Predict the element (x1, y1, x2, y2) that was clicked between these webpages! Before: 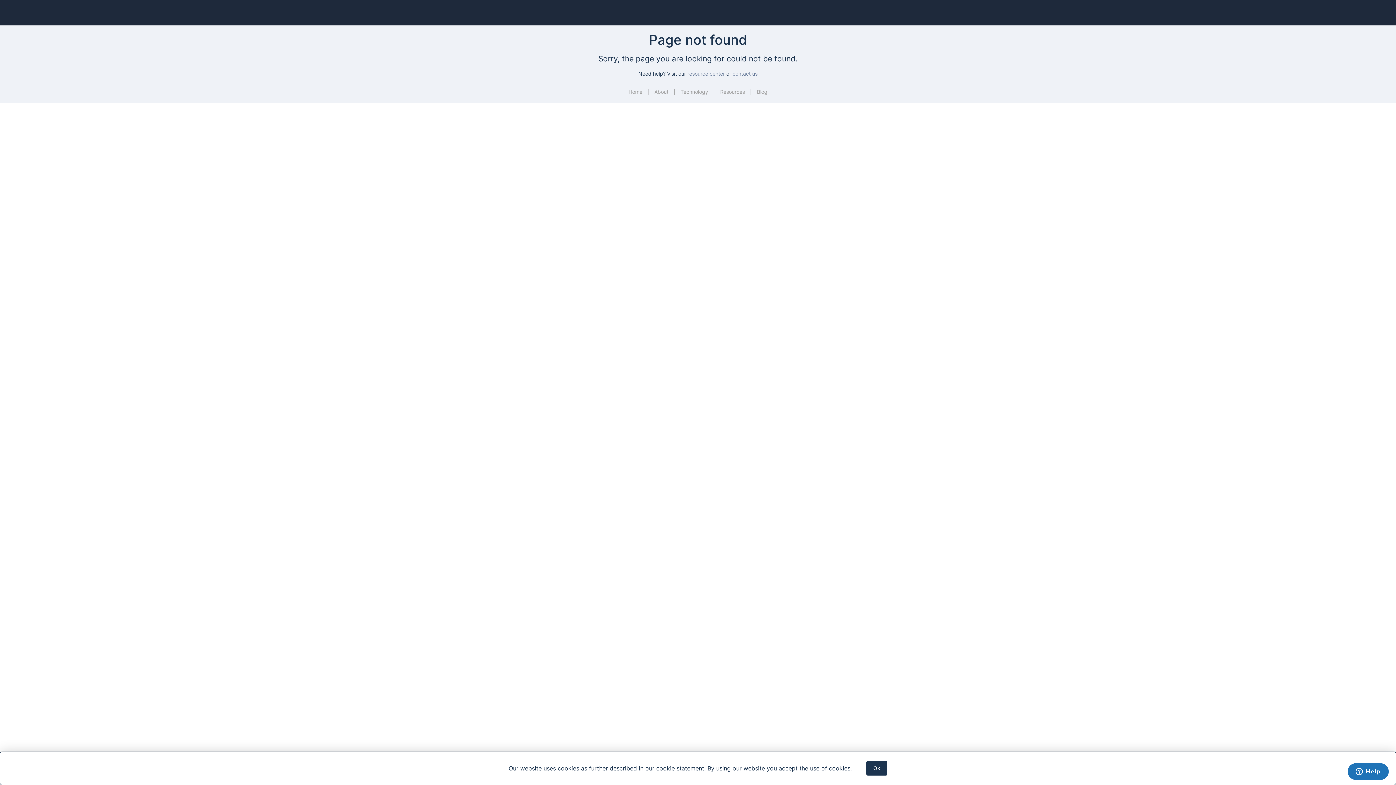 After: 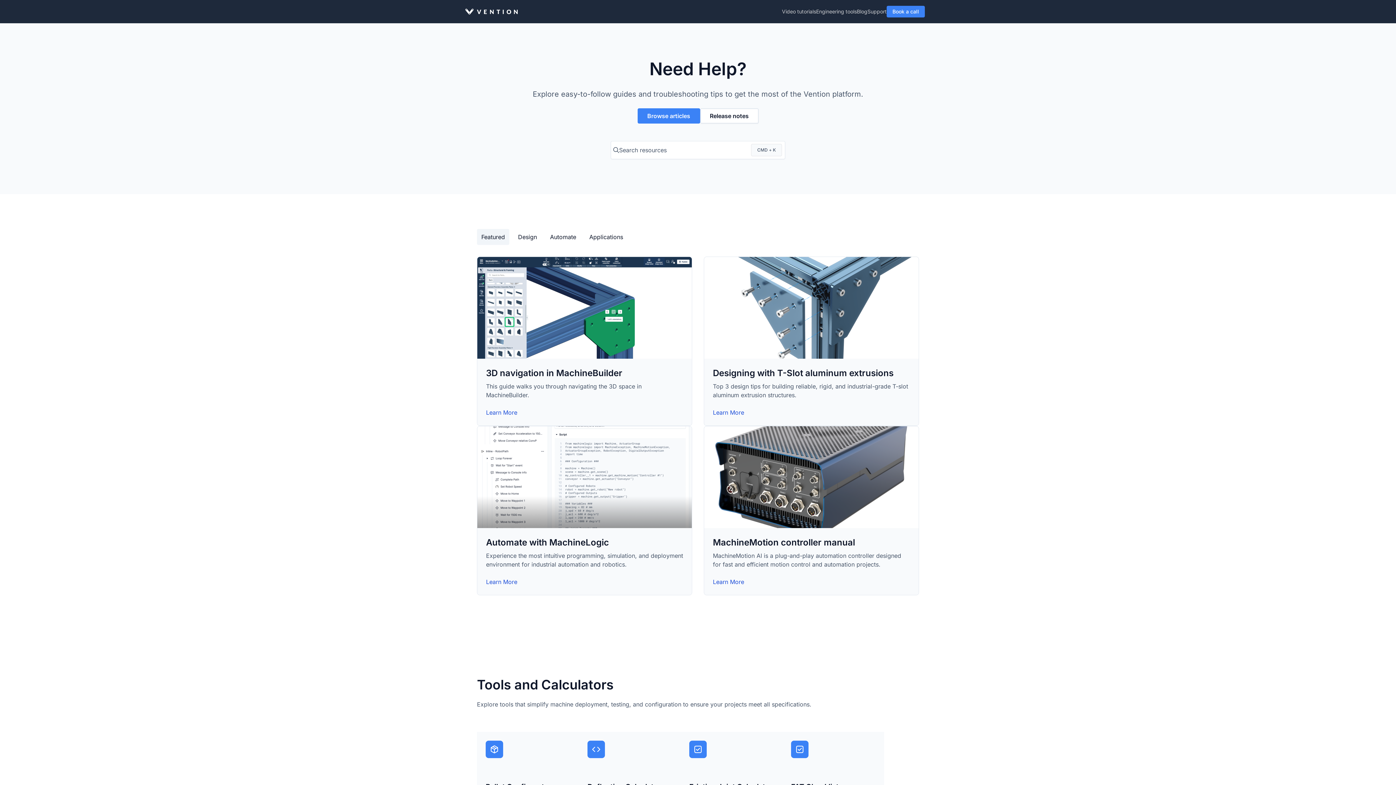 Action: label: resource center bbox: (687, 70, 725, 76)